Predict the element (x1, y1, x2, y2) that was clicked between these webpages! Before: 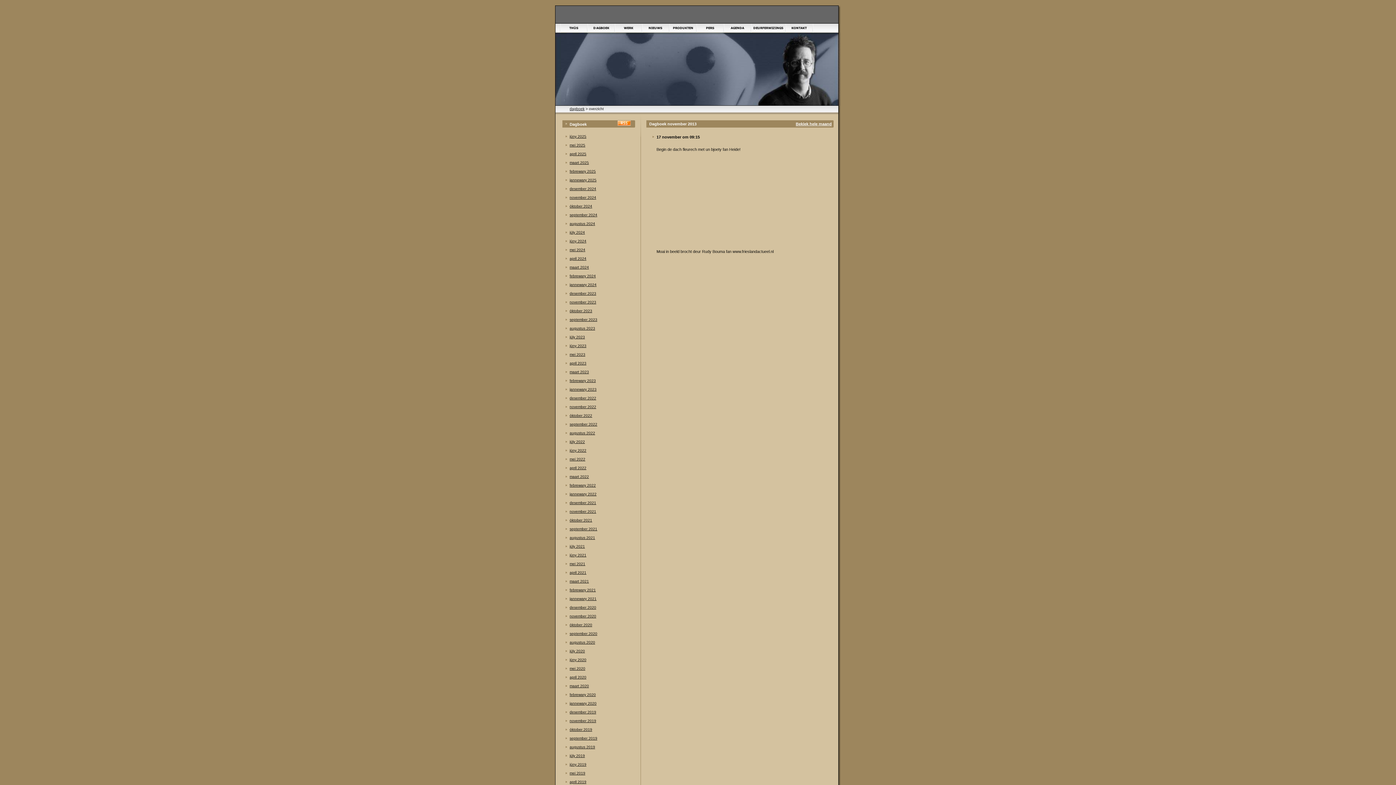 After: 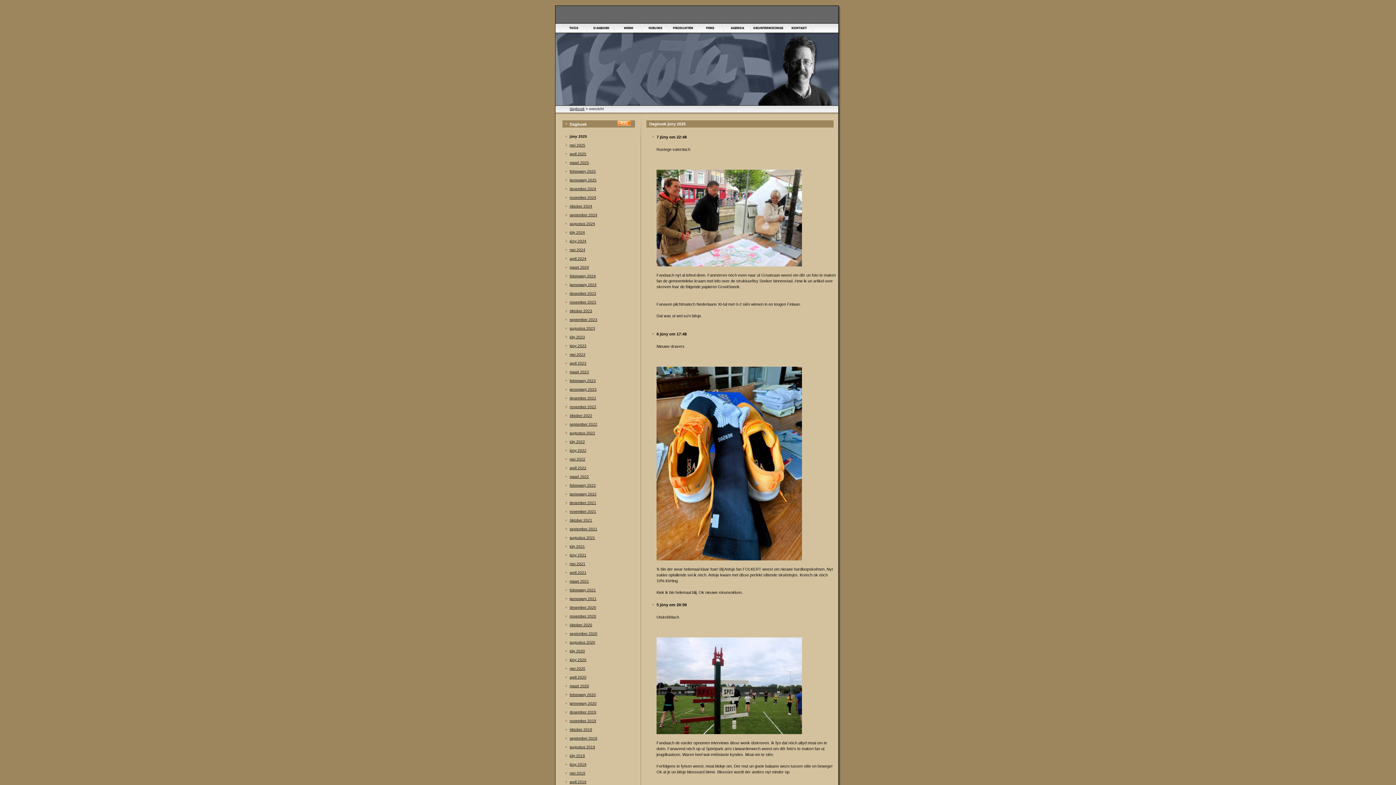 Action: label: dagboek bbox: (569, 106, 584, 110)